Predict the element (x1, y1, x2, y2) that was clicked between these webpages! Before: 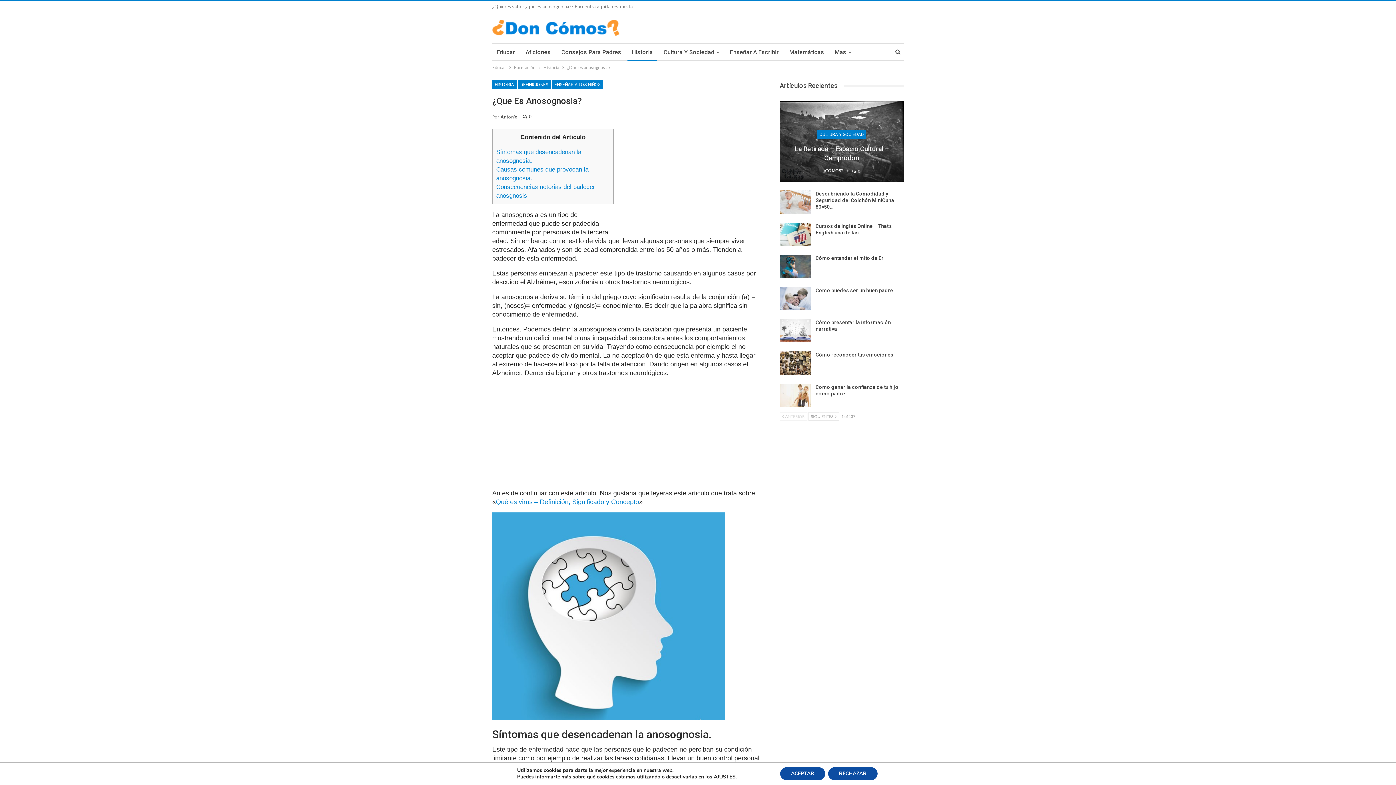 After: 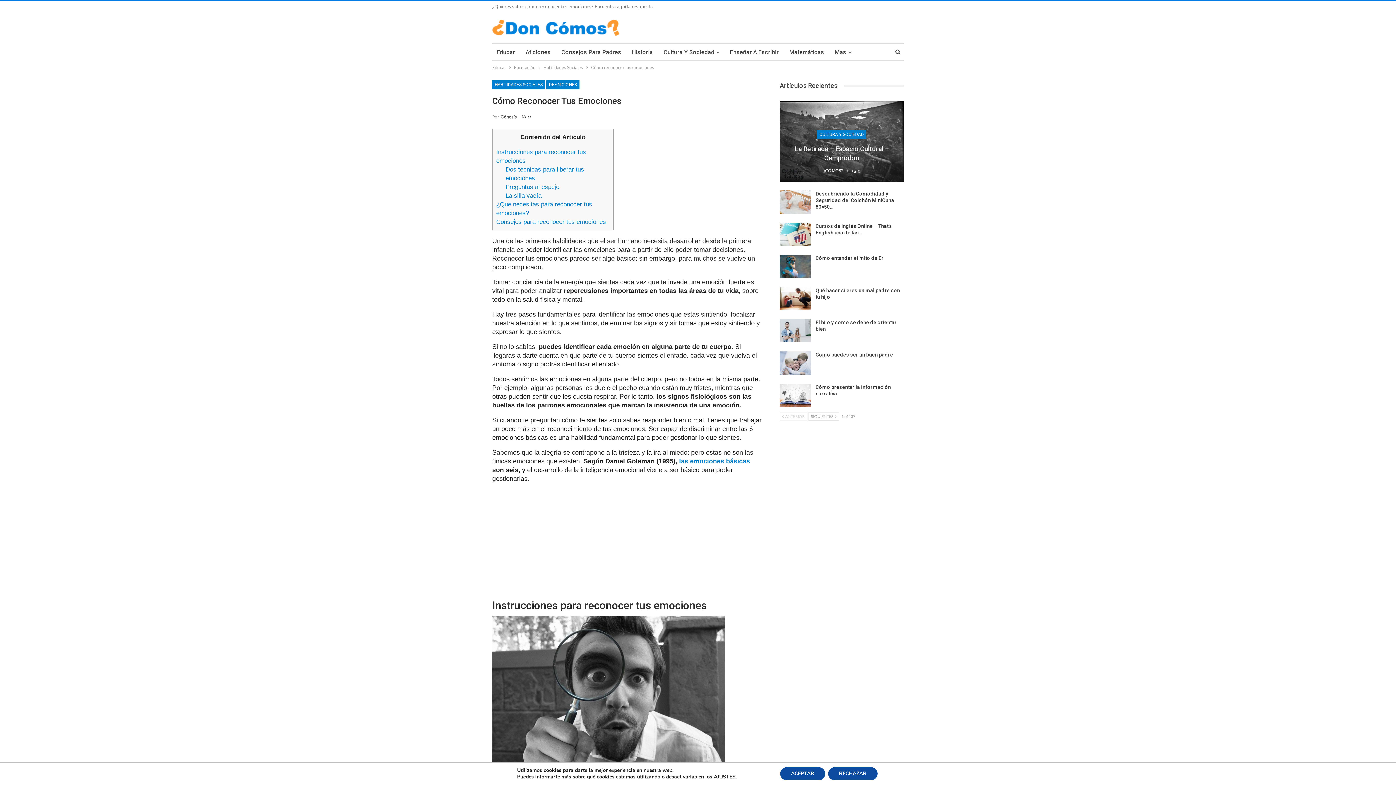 Action: label: Cómo reconocer tus emociones bbox: (815, 352, 893, 357)